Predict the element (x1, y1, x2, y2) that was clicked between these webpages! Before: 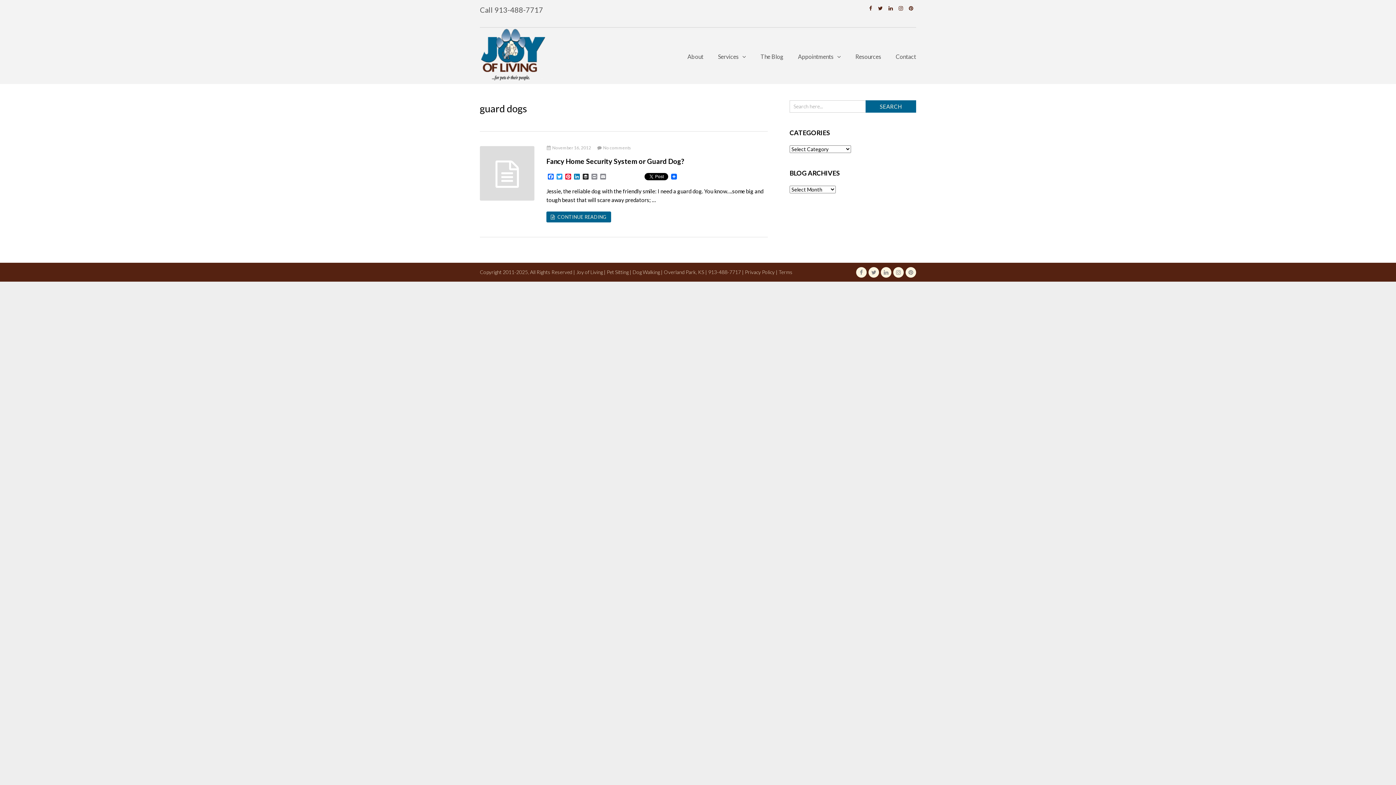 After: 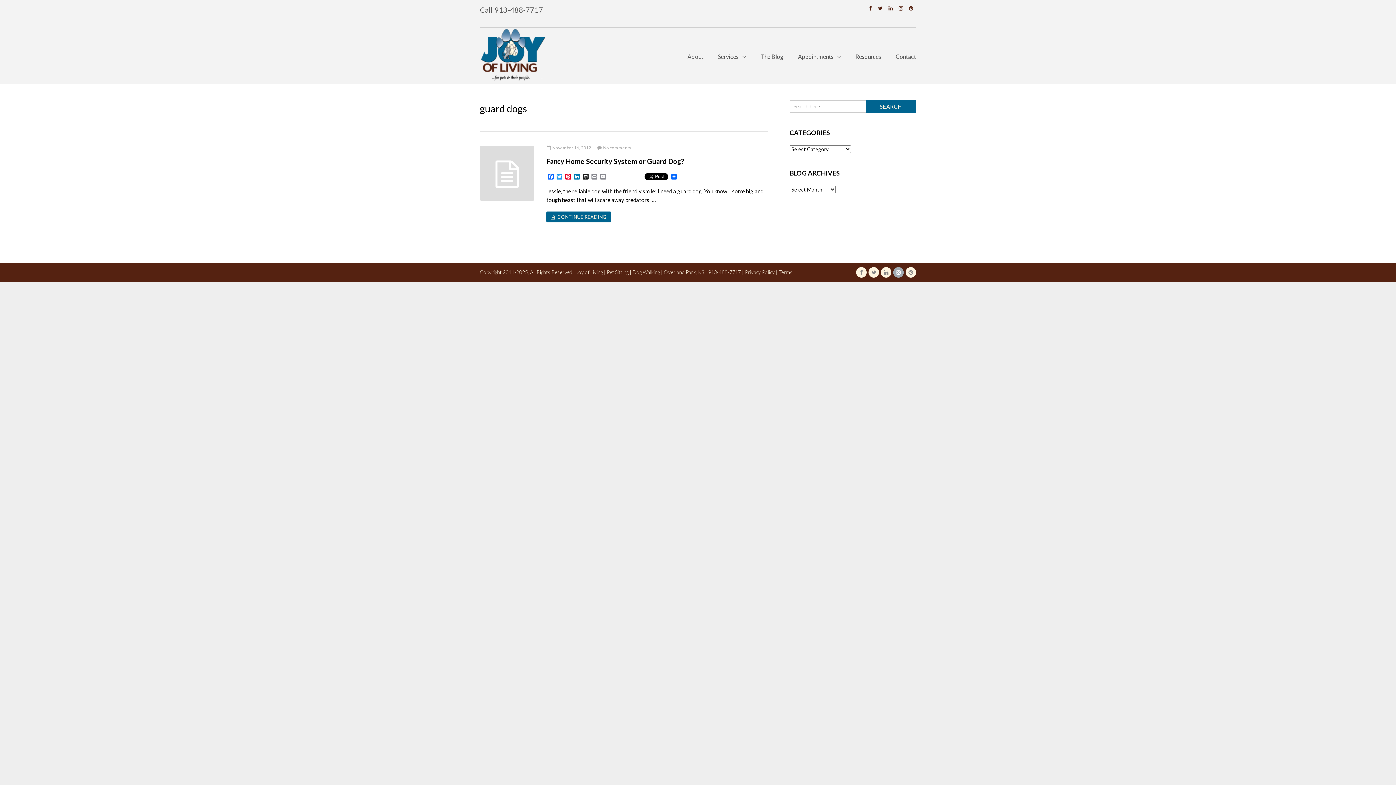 Action: bbox: (893, 267, 904, 277)